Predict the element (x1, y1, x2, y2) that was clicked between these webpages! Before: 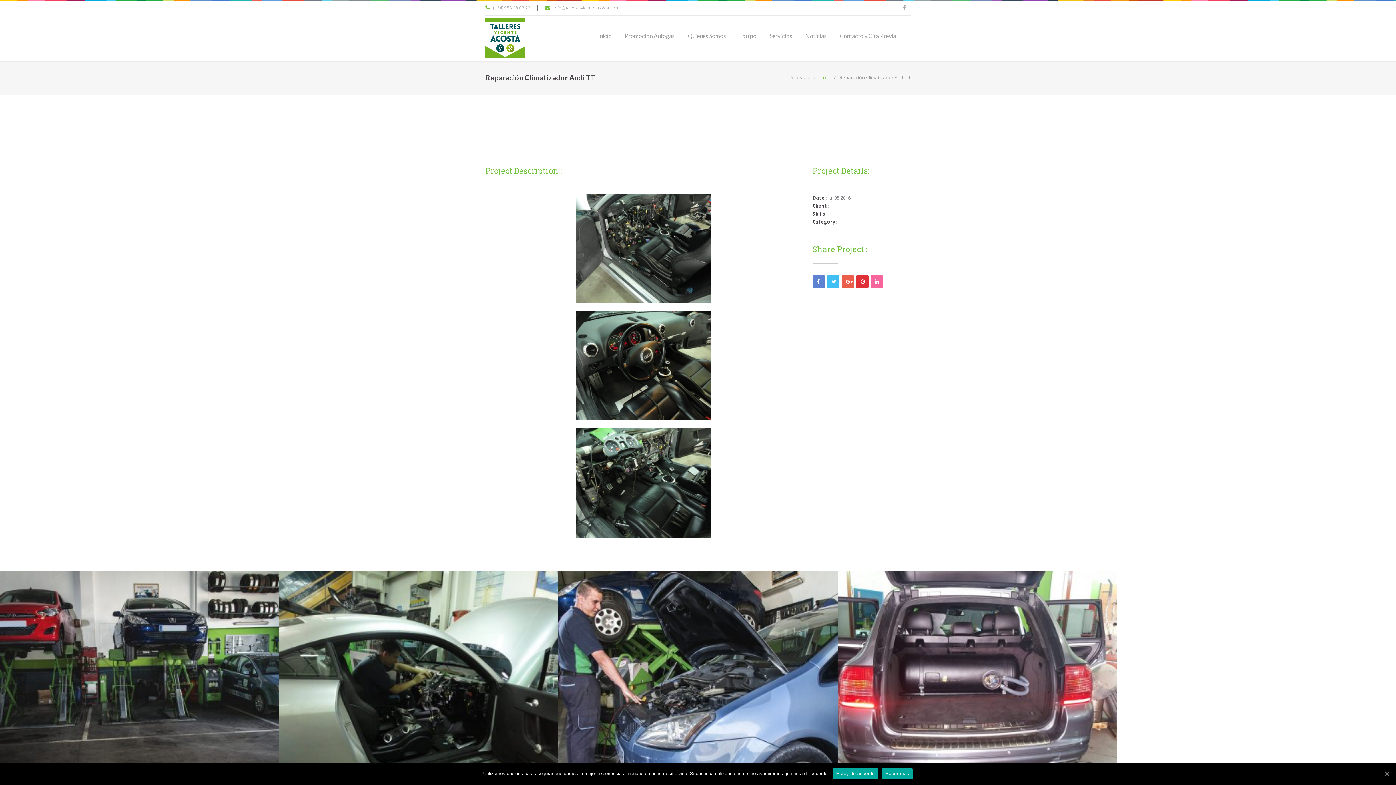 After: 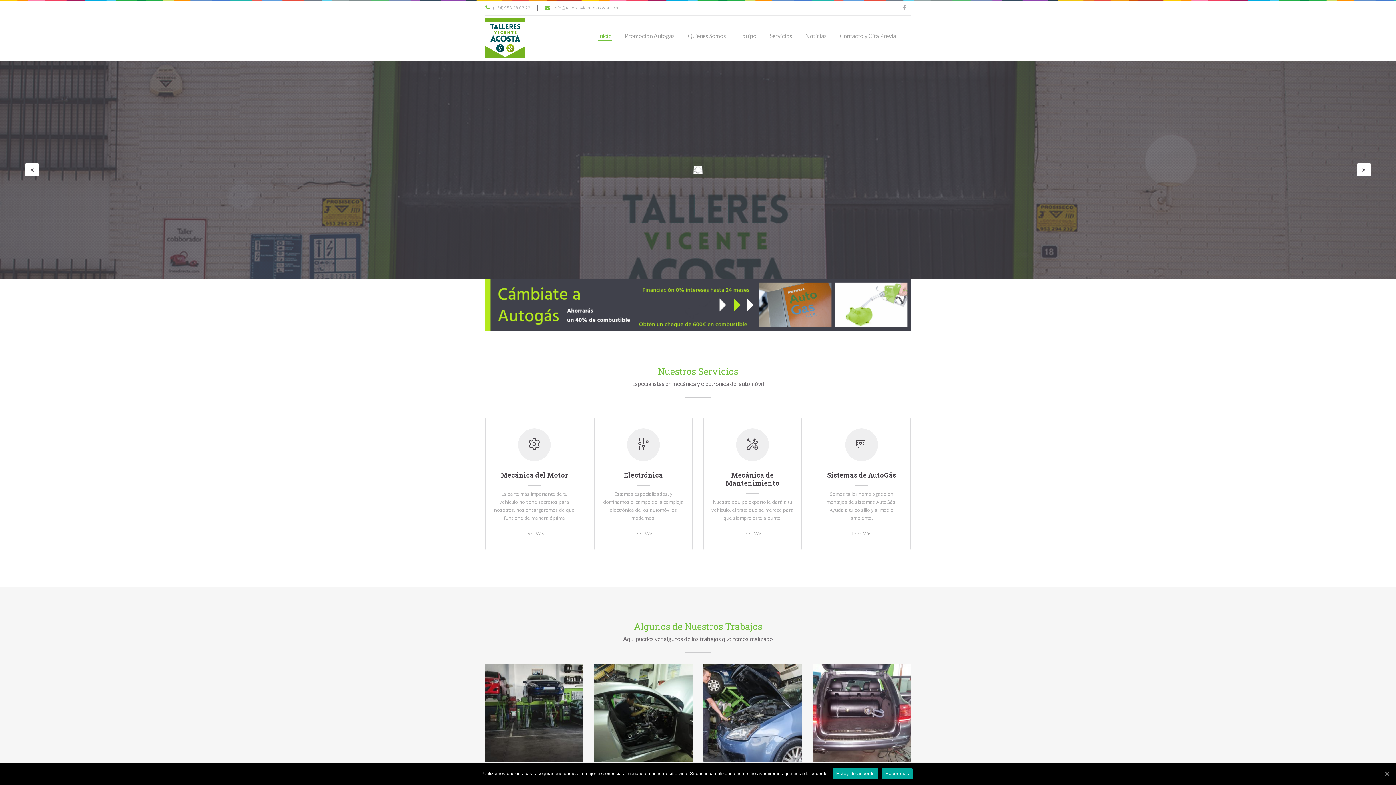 Action: label: Inicio bbox: (820, 74, 831, 80)